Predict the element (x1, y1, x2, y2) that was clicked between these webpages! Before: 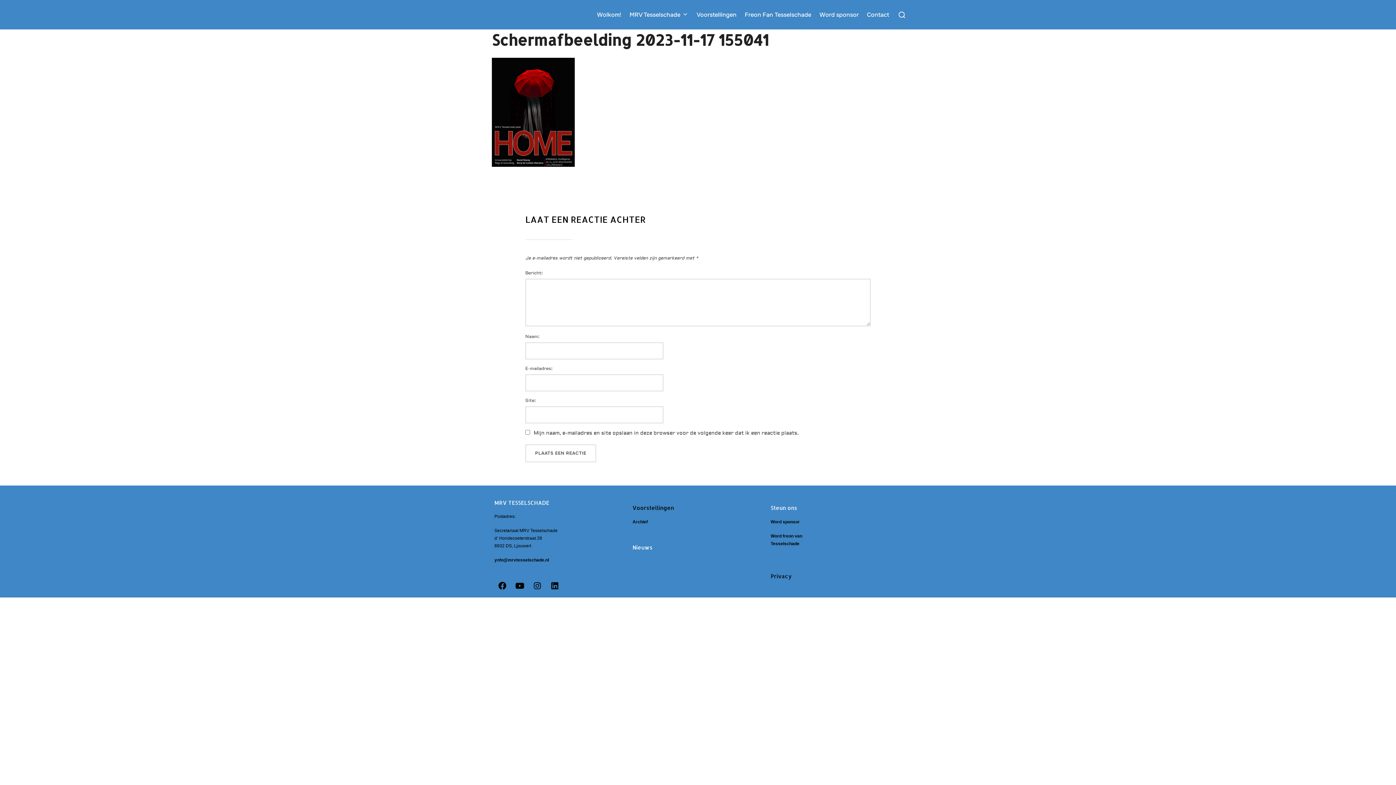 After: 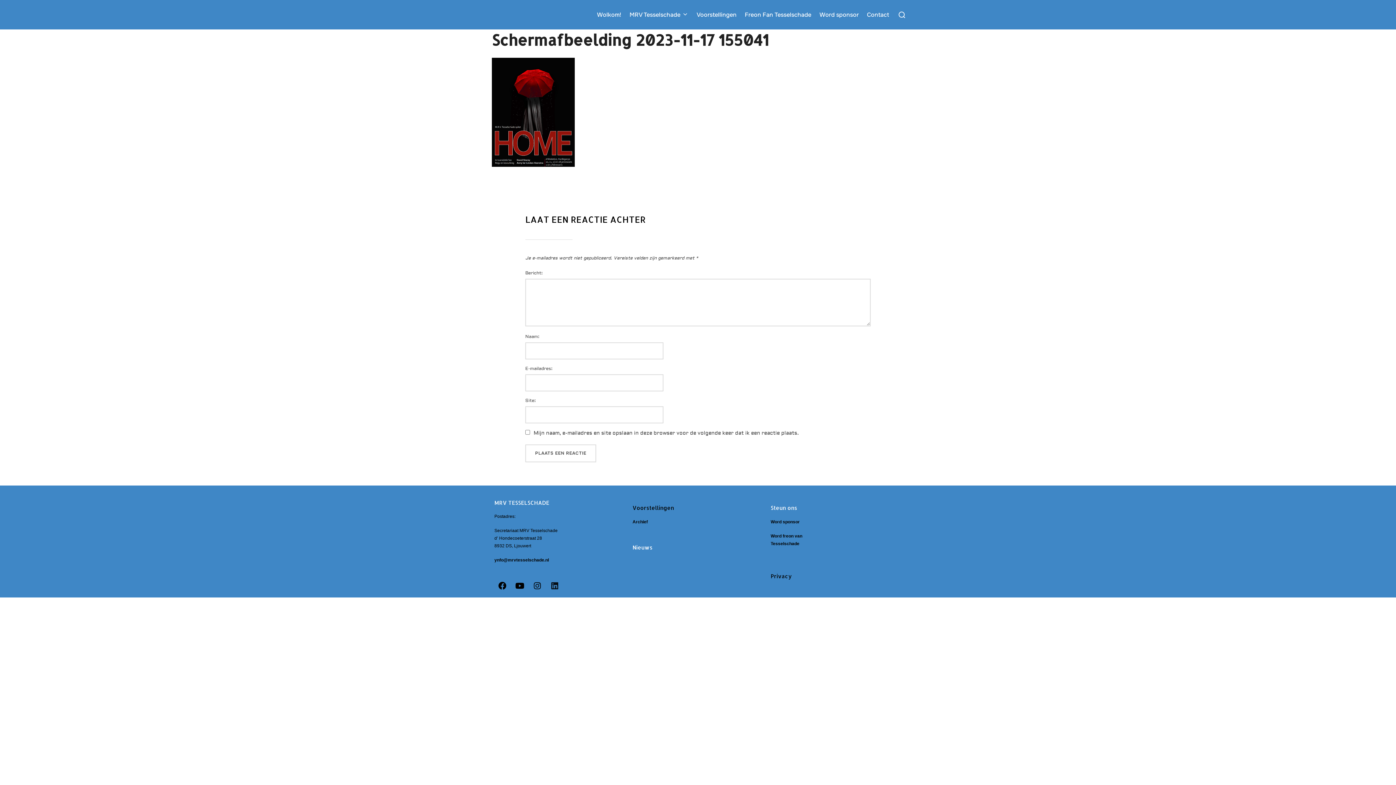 Action: bbox: (546, 578, 562, 594) label: Linkedin